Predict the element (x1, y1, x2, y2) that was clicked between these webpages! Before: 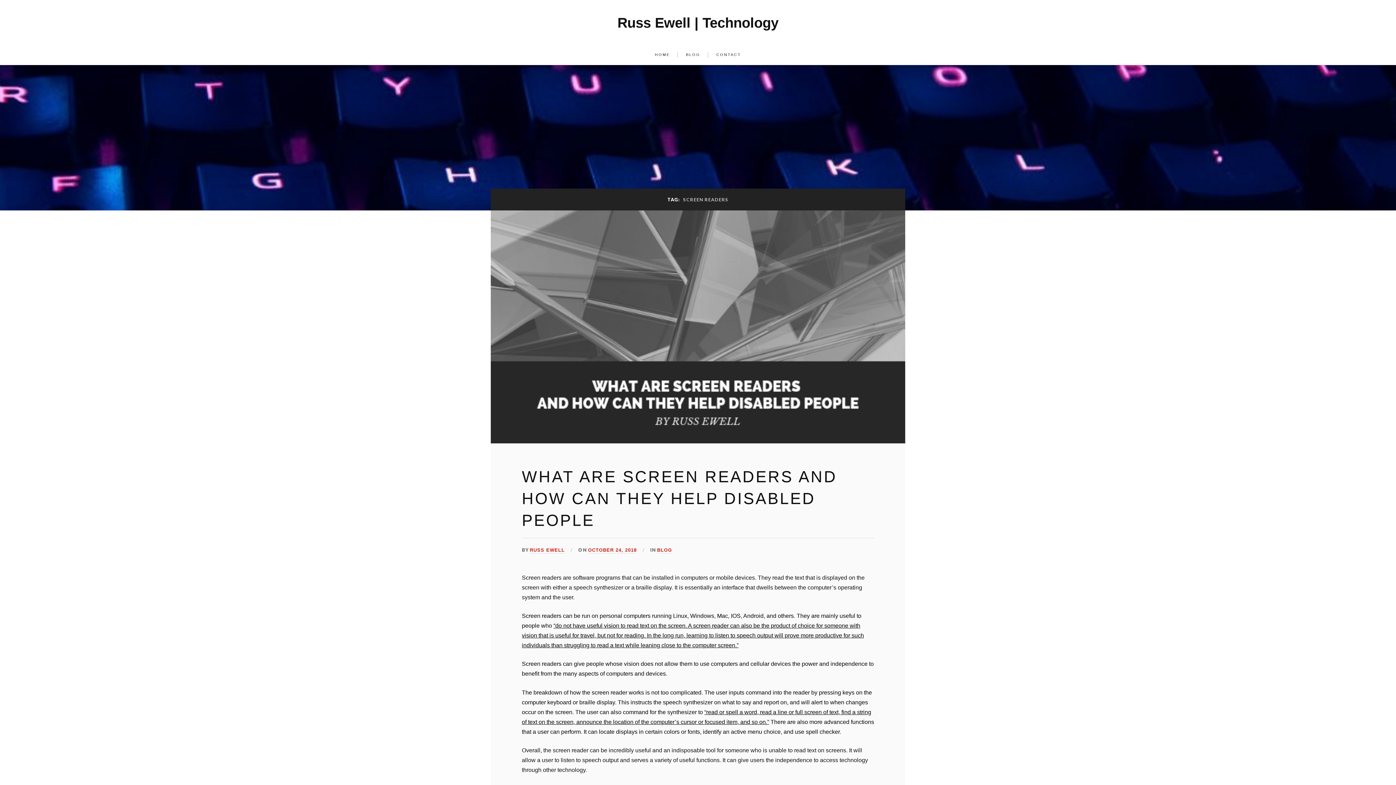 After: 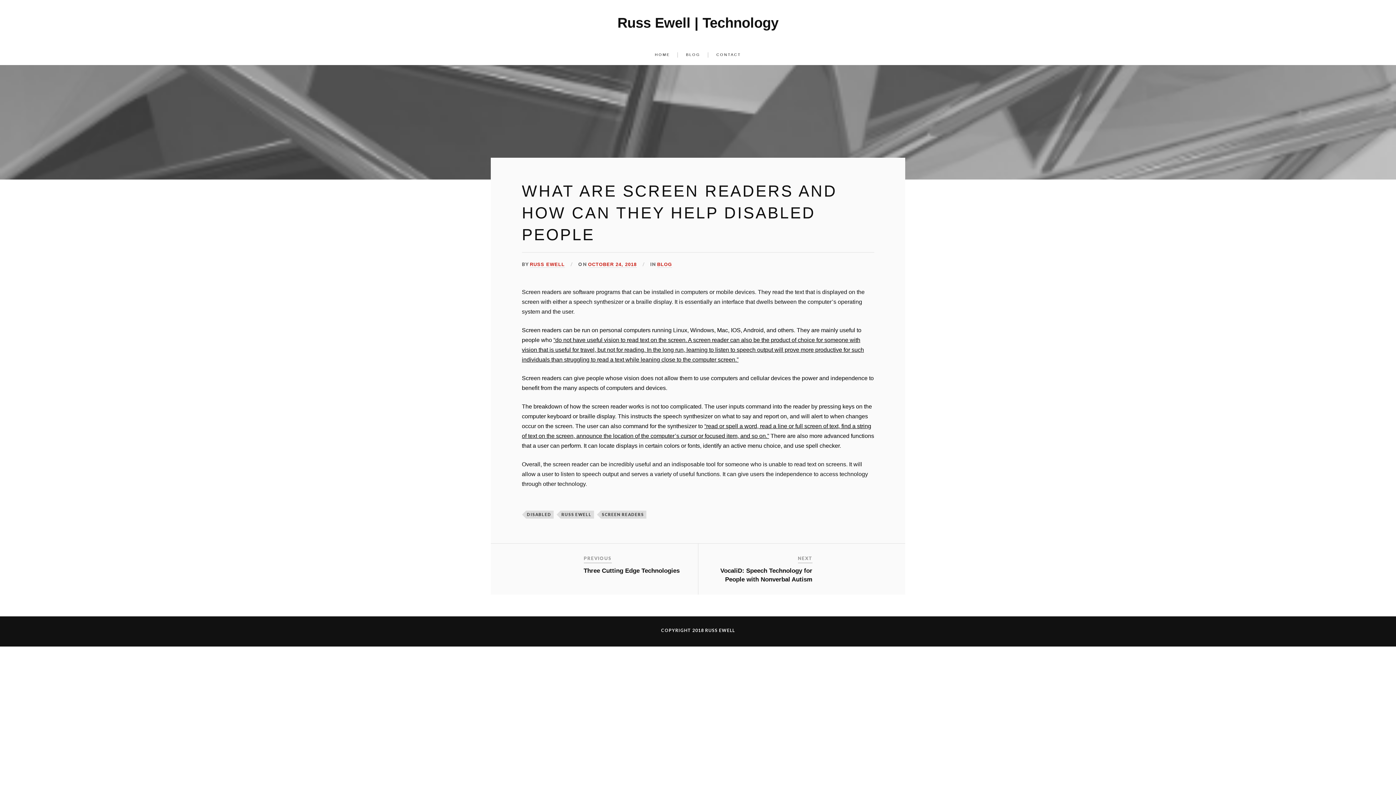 Action: bbox: (490, 210, 905, 443)